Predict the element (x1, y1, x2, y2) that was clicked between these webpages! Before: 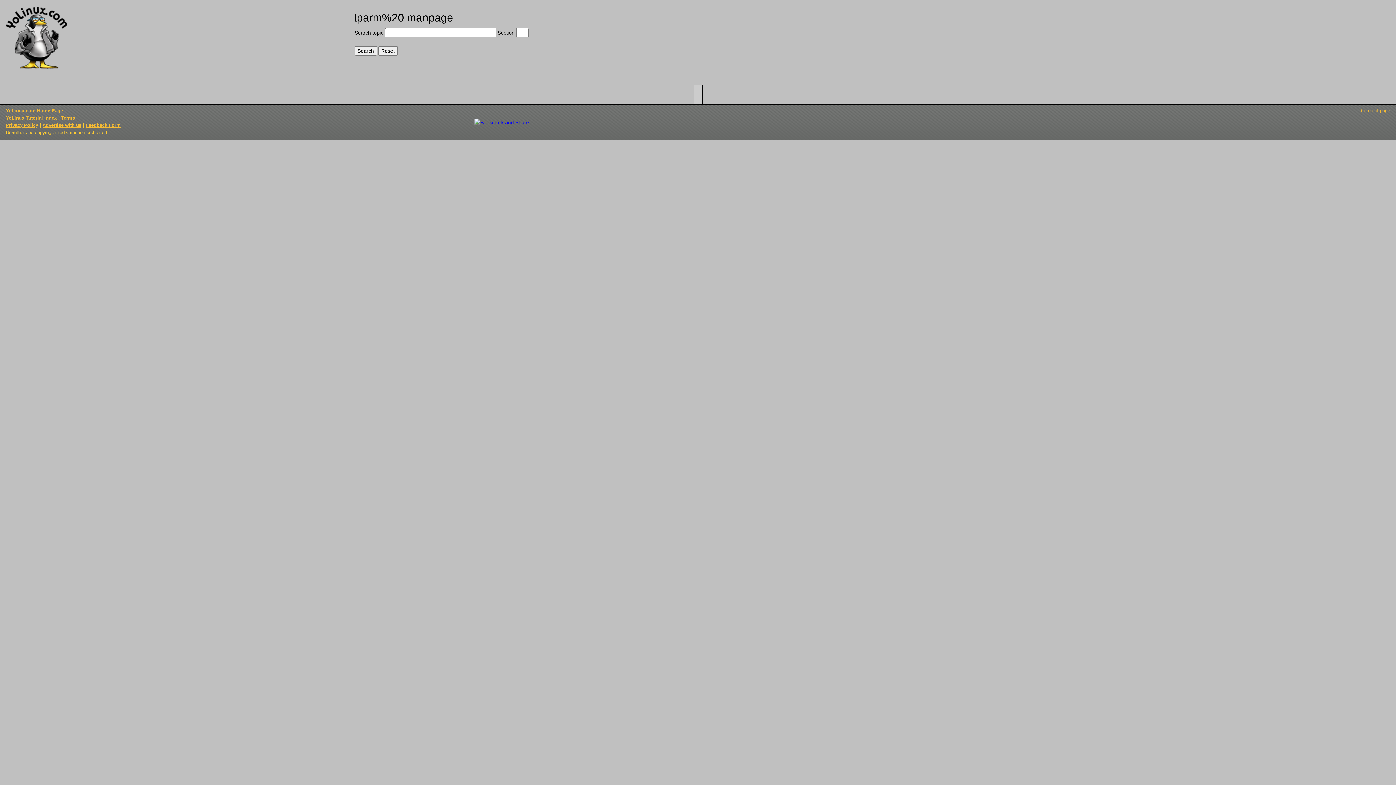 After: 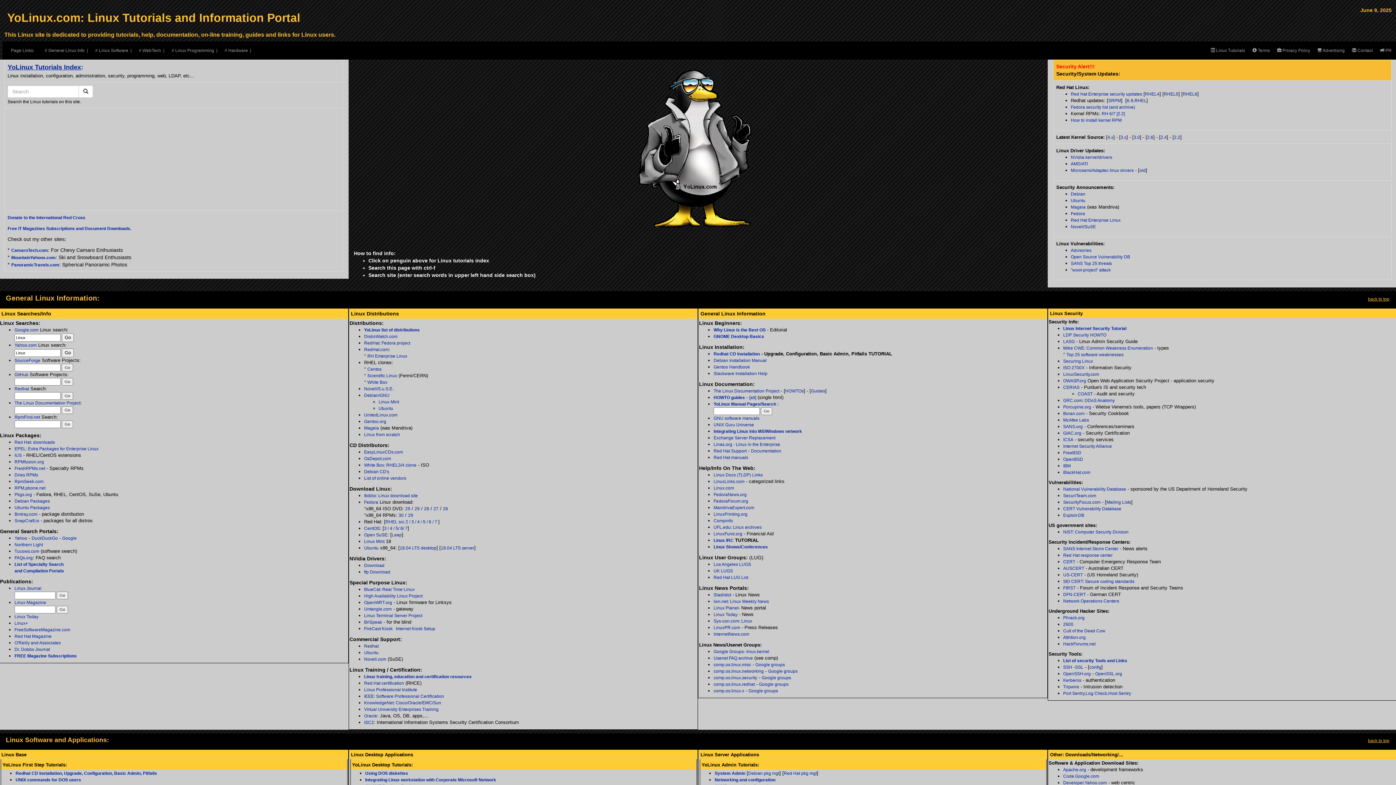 Action: bbox: (5, 108, 62, 113) label: YoLinux.com Home Page